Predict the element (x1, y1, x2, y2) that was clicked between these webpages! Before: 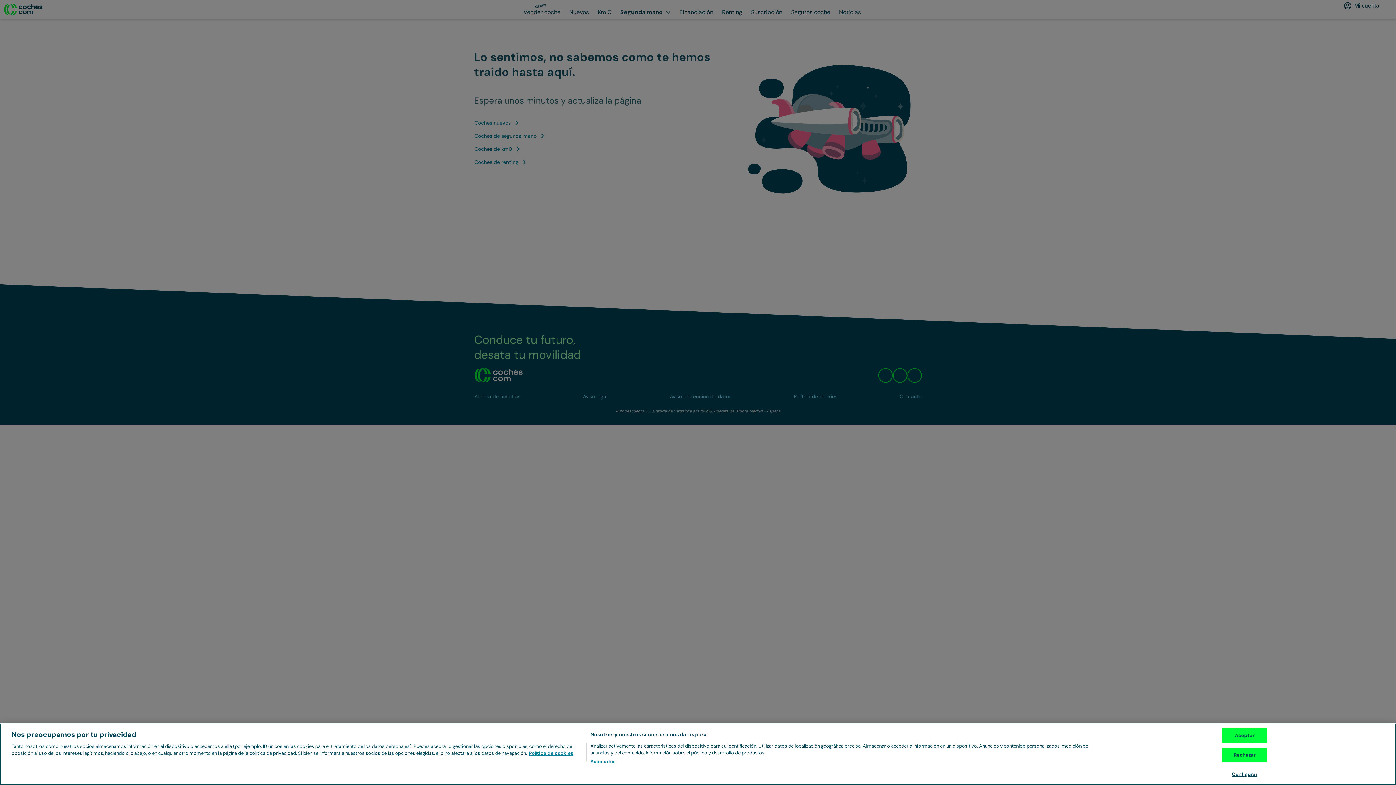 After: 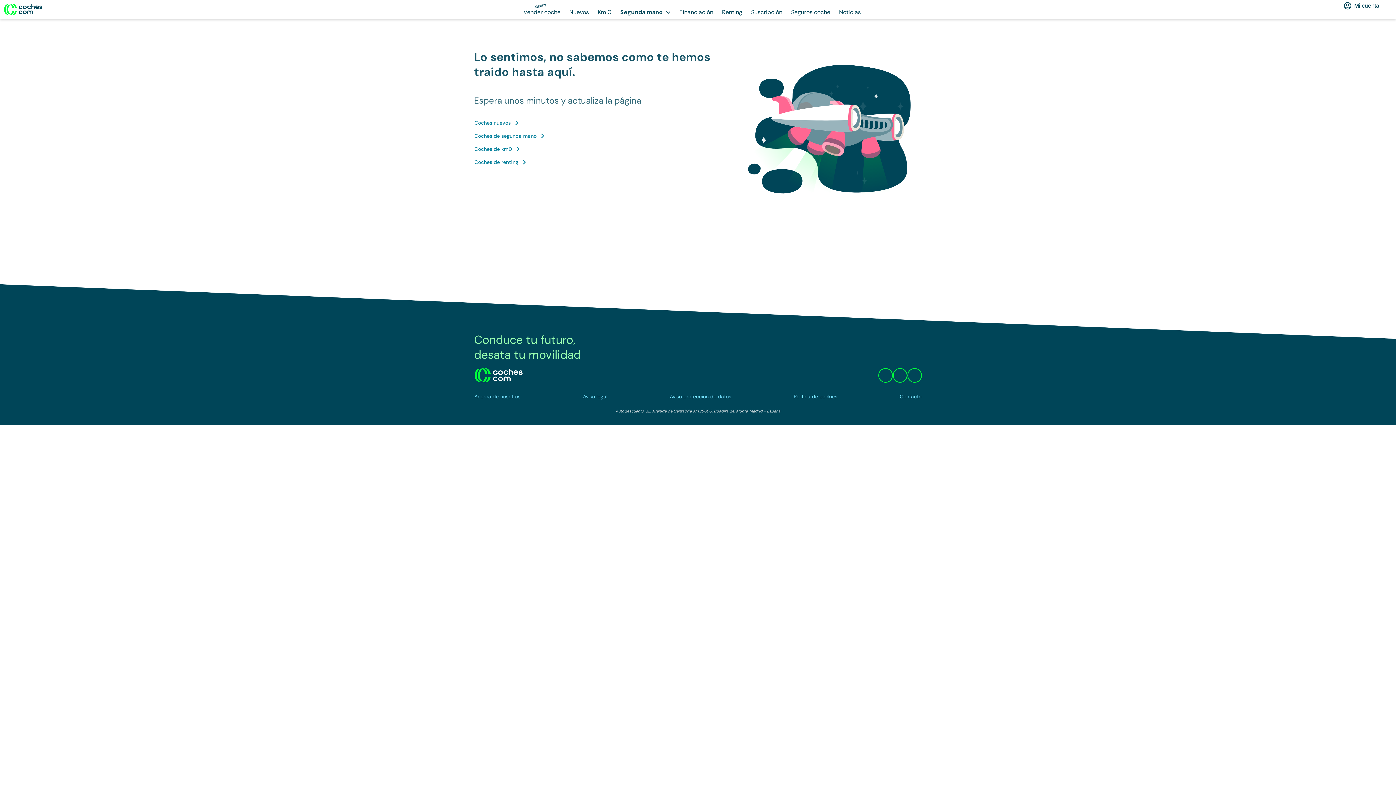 Action: label: Aceptar bbox: (1222, 728, 1267, 743)